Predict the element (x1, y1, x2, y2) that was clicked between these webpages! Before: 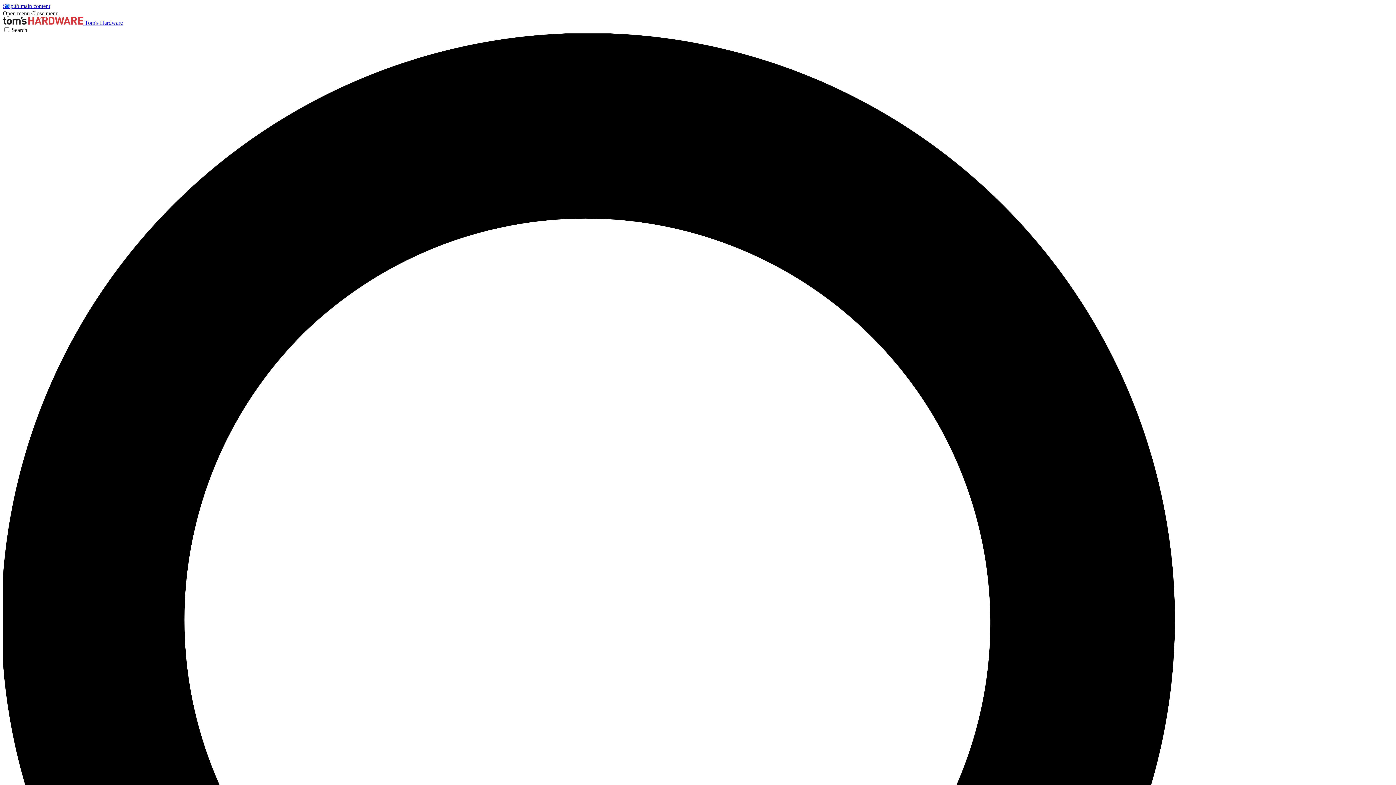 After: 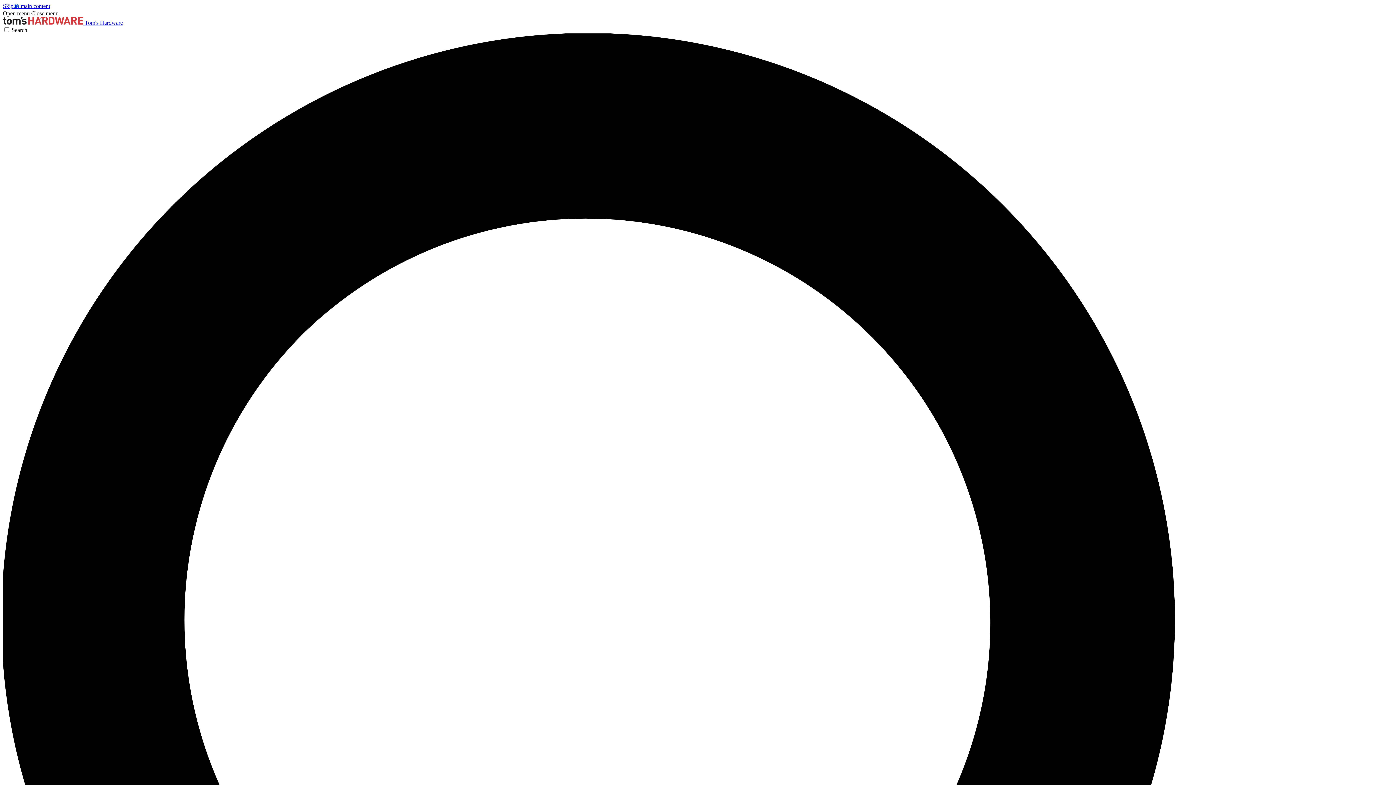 Action: bbox: (2, 10, 29, 16) label: Open menu